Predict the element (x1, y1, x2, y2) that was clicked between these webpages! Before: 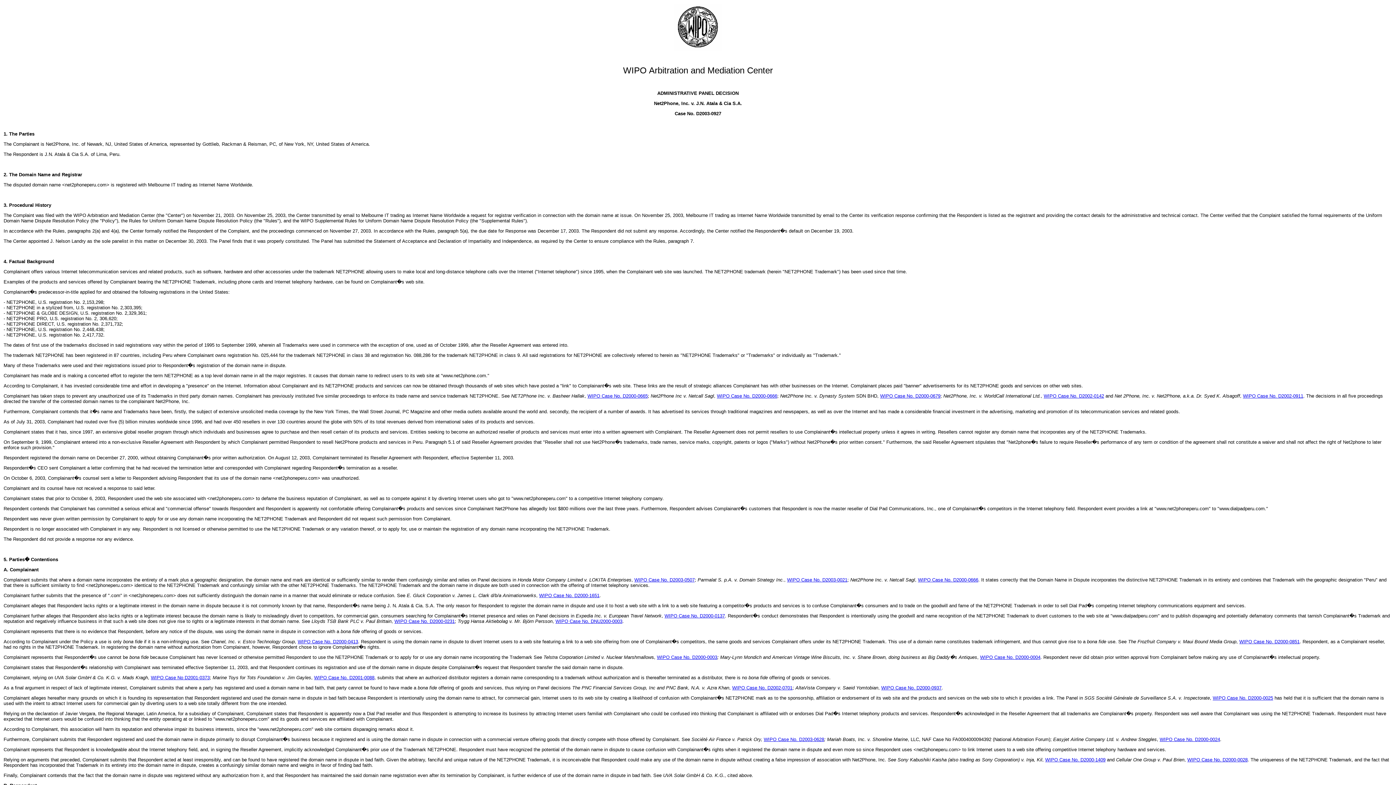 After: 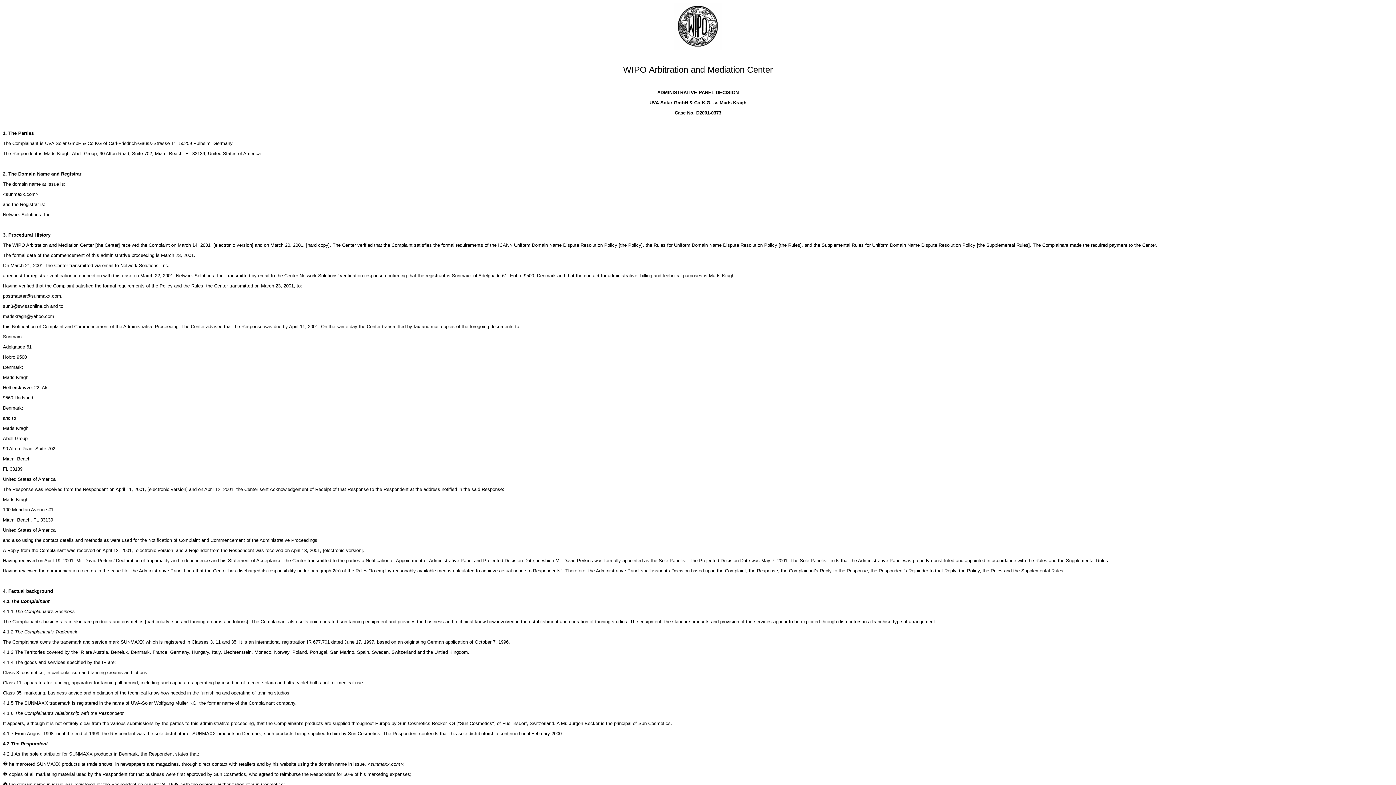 Action: bbox: (150, 675, 209, 680) label: WIPO Case No D2001-0373